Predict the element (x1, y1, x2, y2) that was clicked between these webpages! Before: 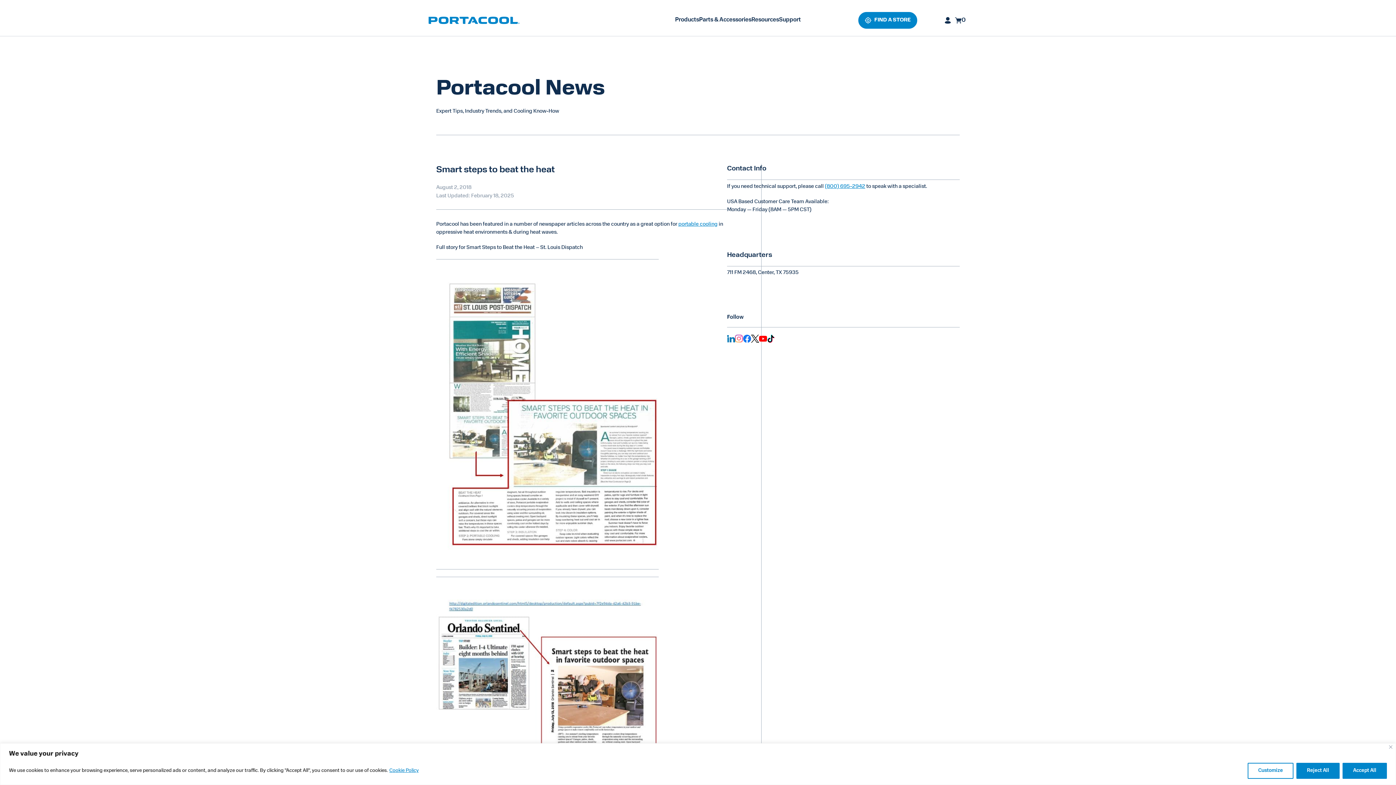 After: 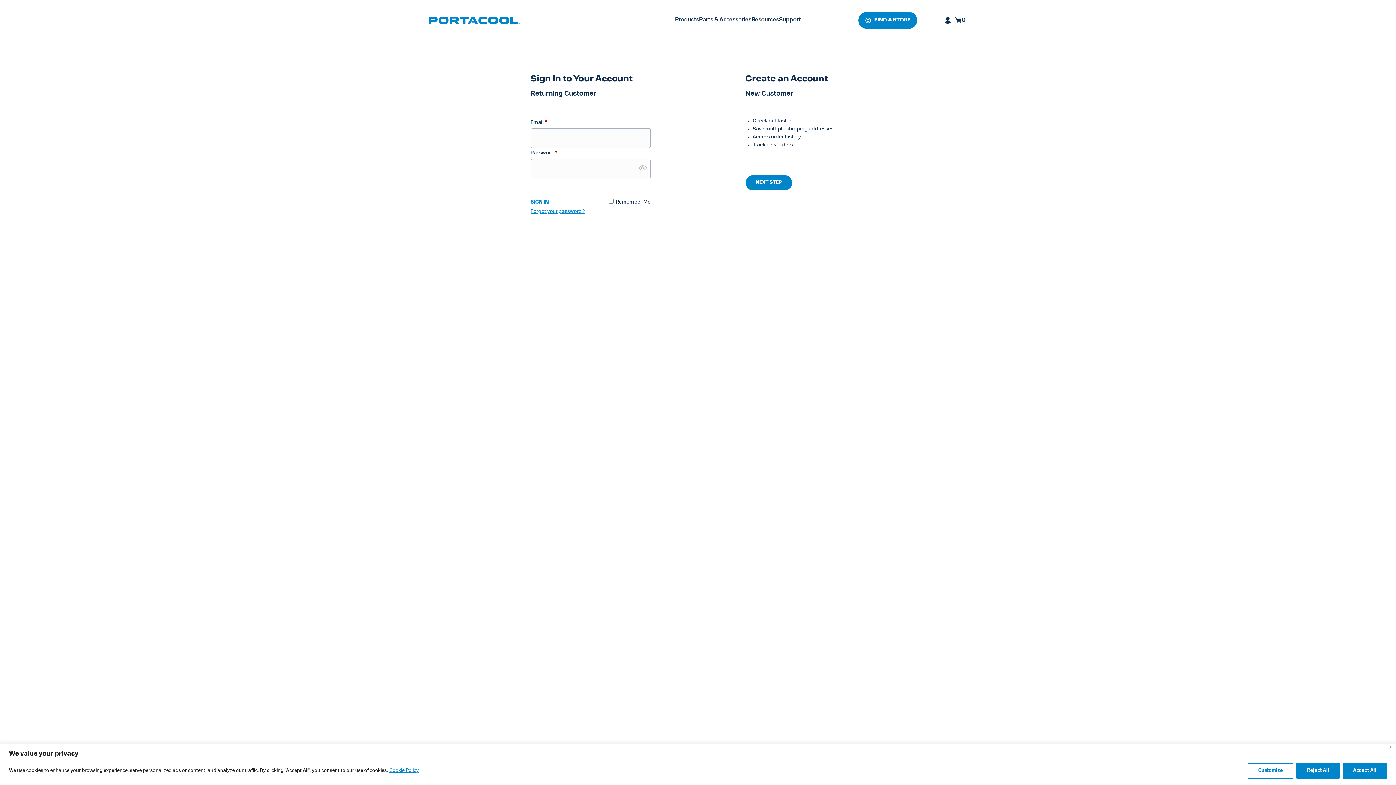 Action: label: Create Account bbox: (943, 15, 953, 25)